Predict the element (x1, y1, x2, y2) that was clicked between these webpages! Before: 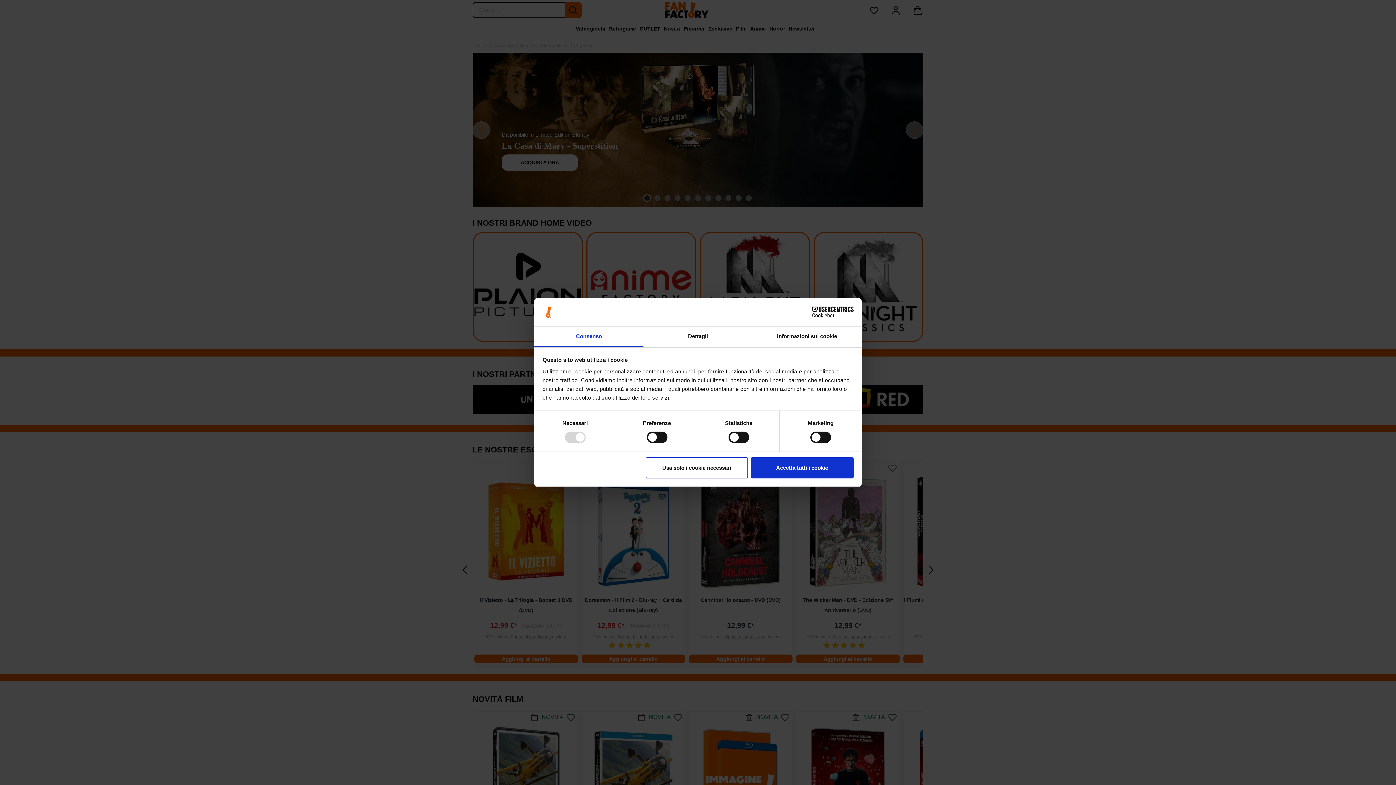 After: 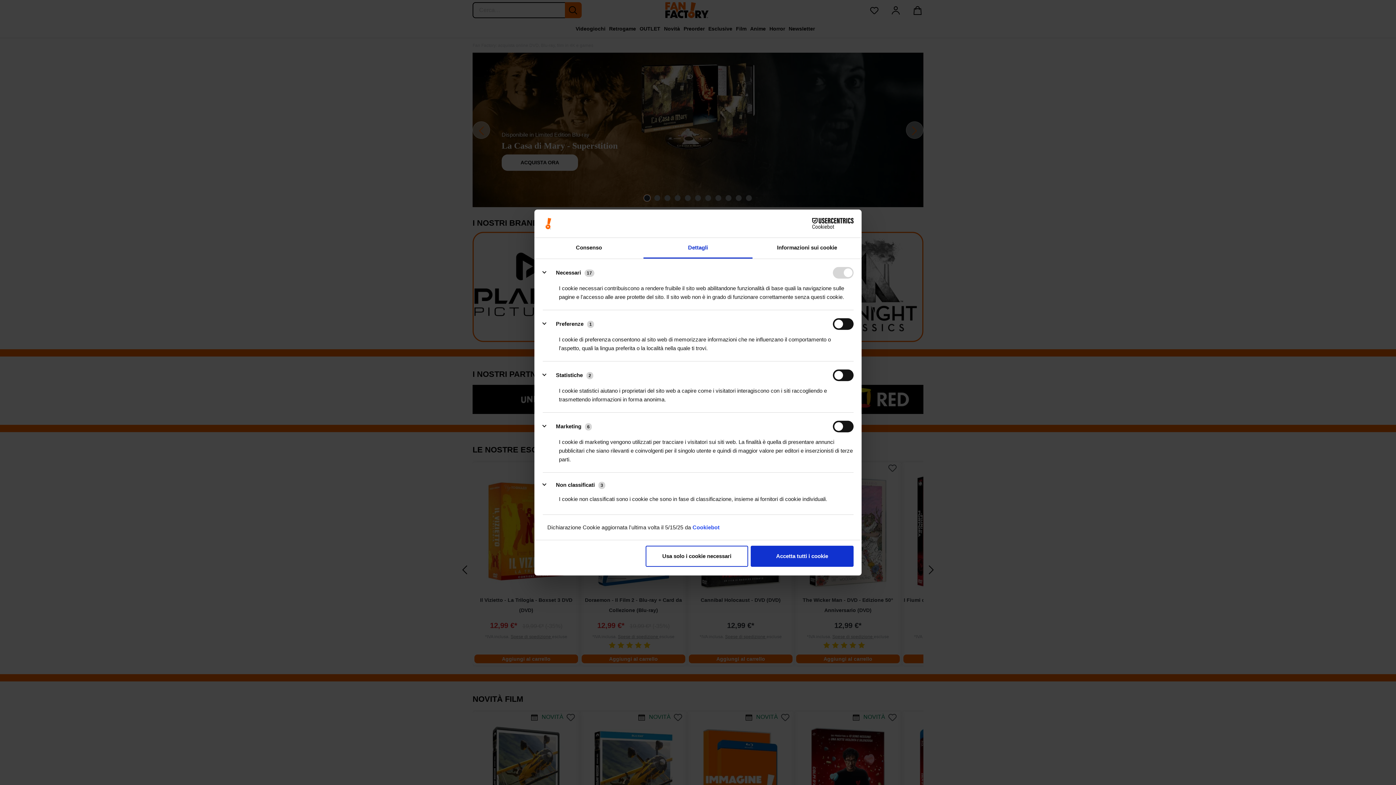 Action: label: Dettagli bbox: (643, 326, 752, 347)